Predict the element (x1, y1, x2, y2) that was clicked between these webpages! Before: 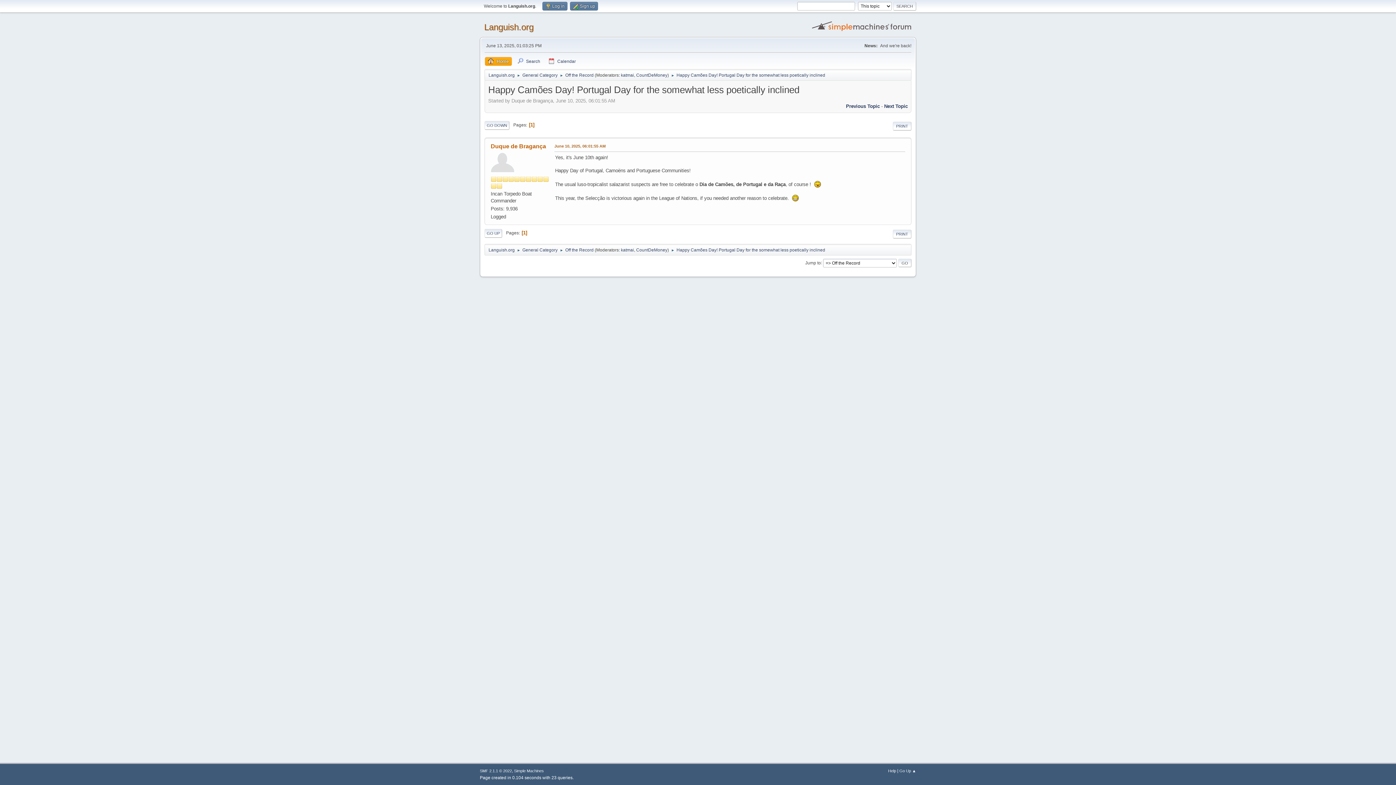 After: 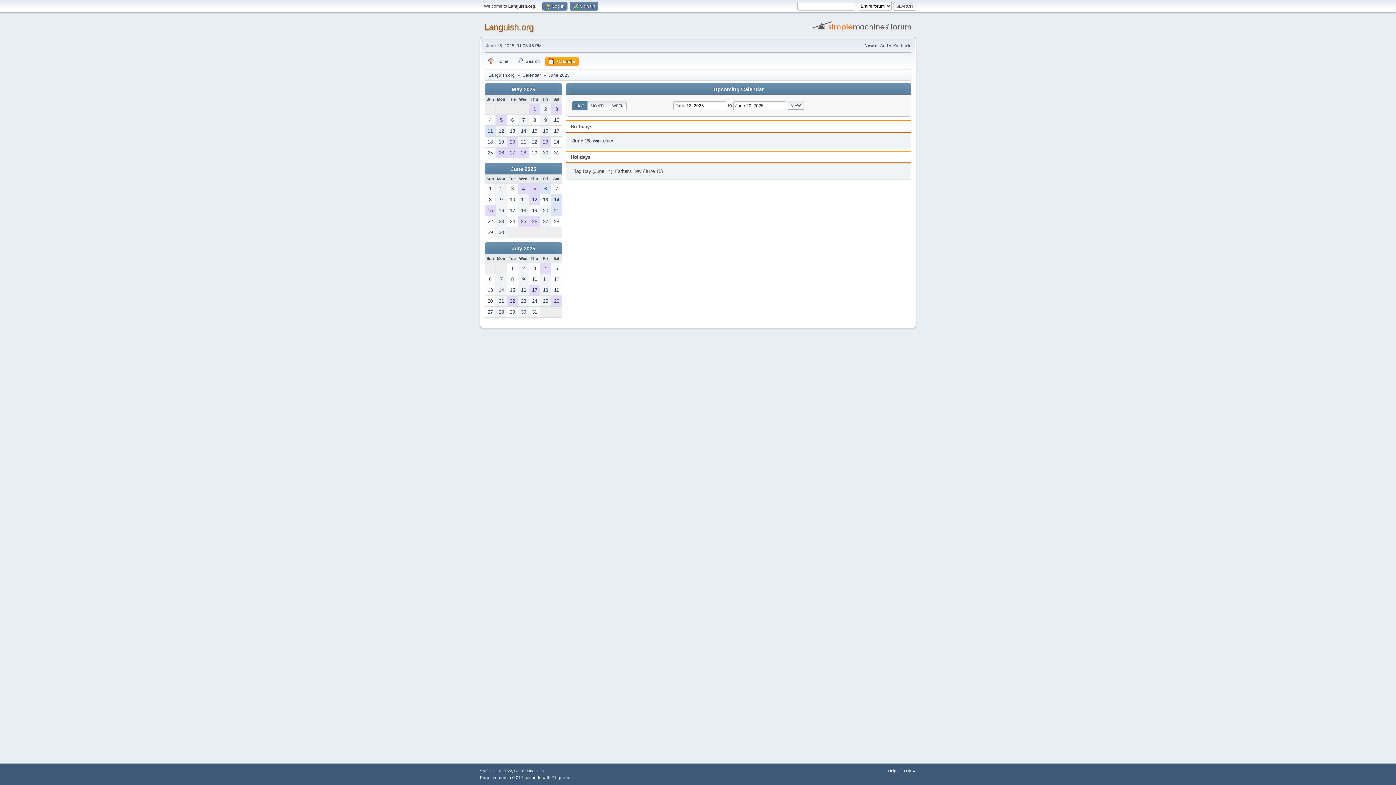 Action: label: Calendar bbox: (545, 57, 578, 65)